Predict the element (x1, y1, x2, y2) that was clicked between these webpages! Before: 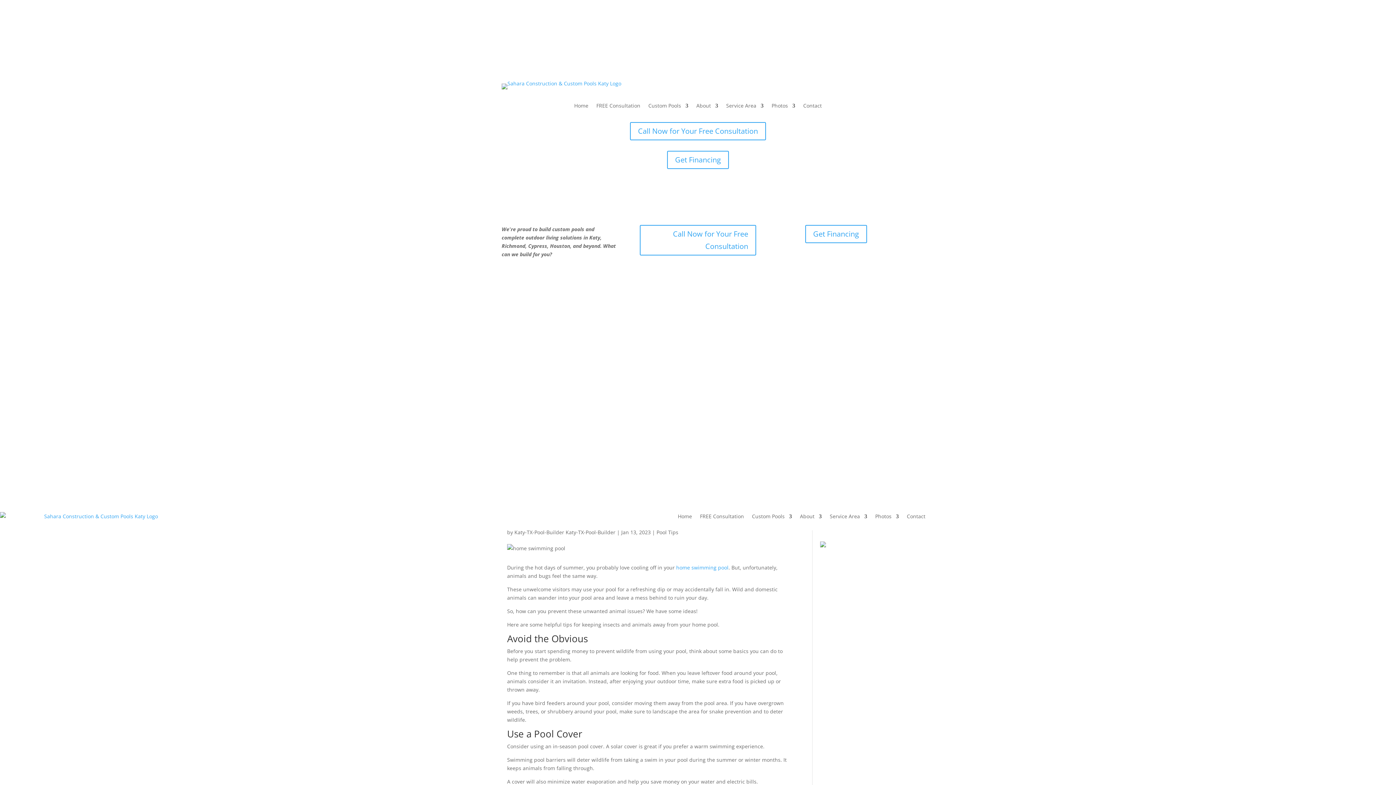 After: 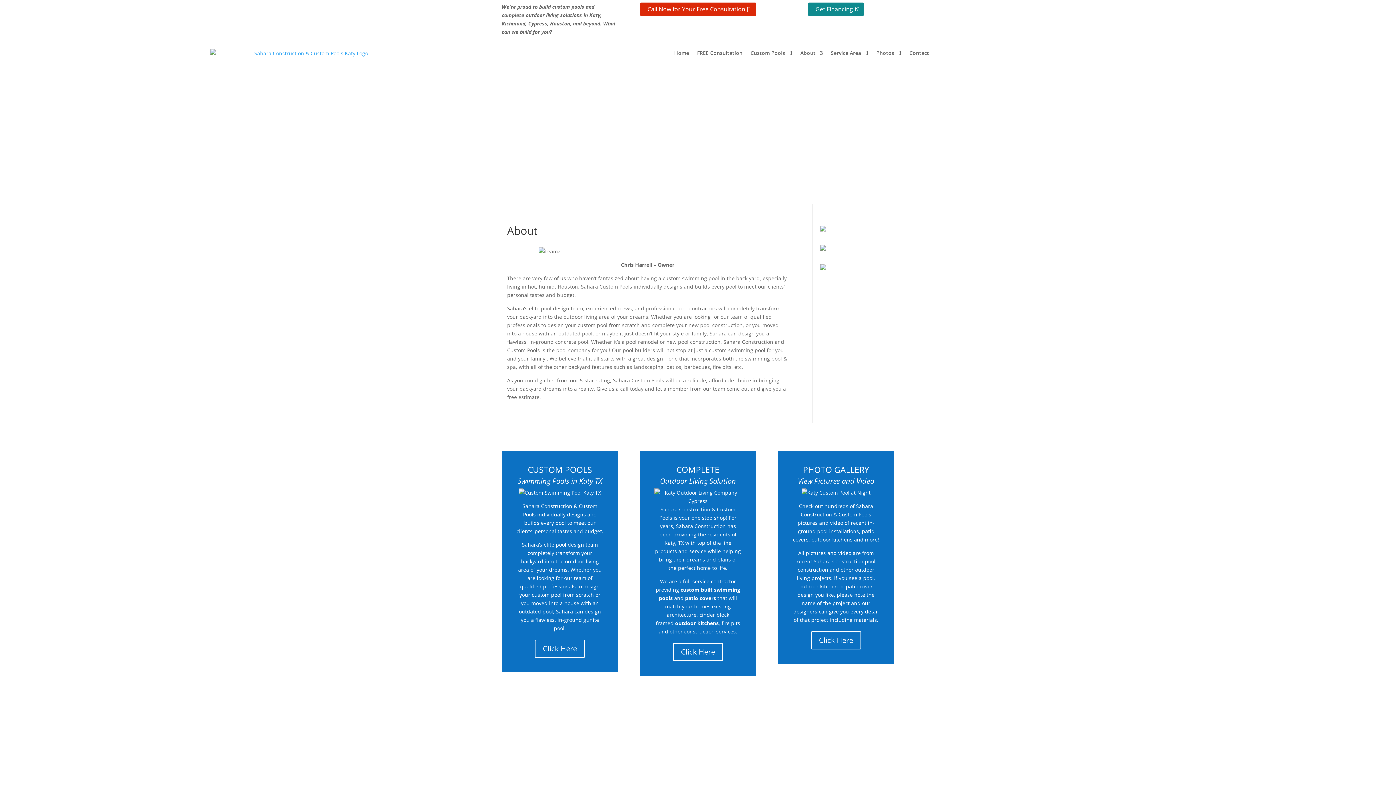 Action: bbox: (696, 103, 718, 111) label: About